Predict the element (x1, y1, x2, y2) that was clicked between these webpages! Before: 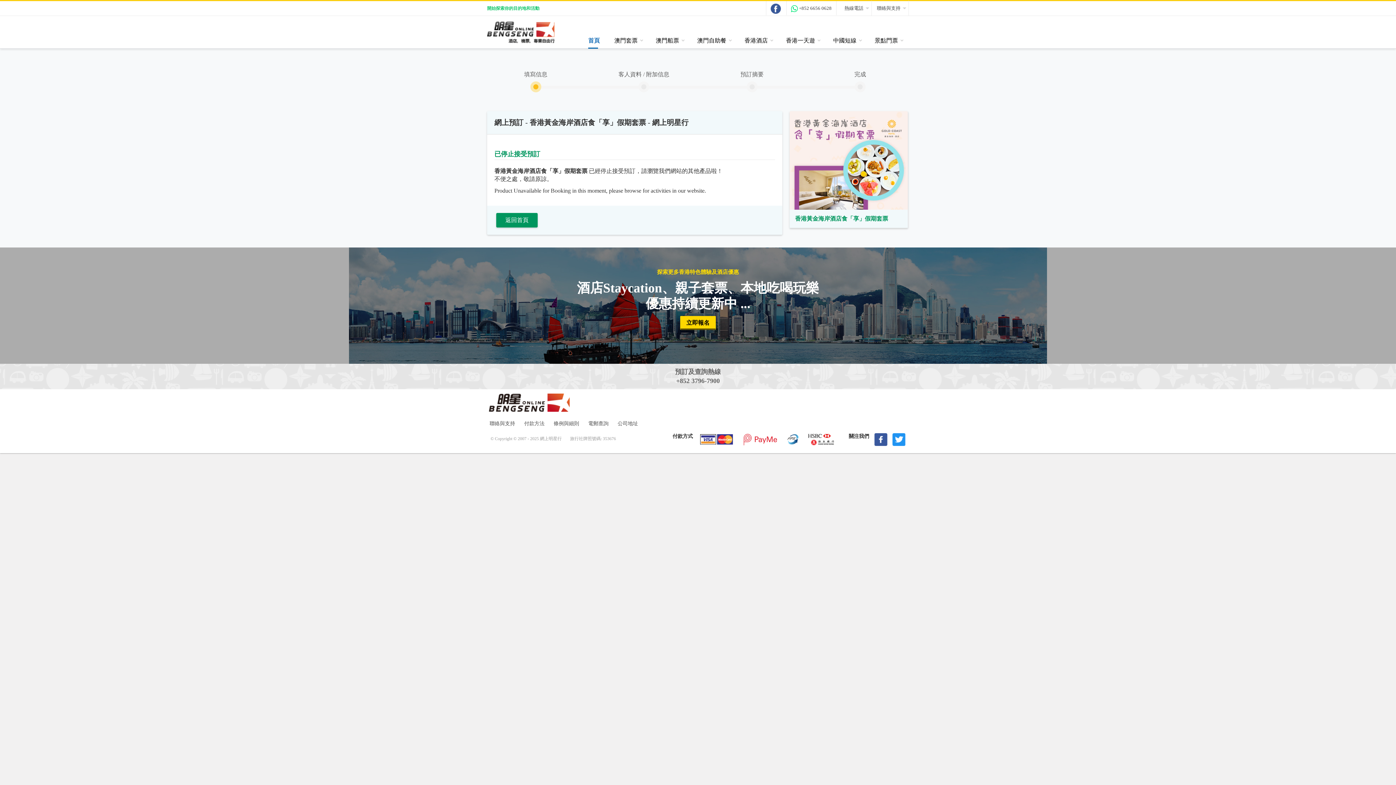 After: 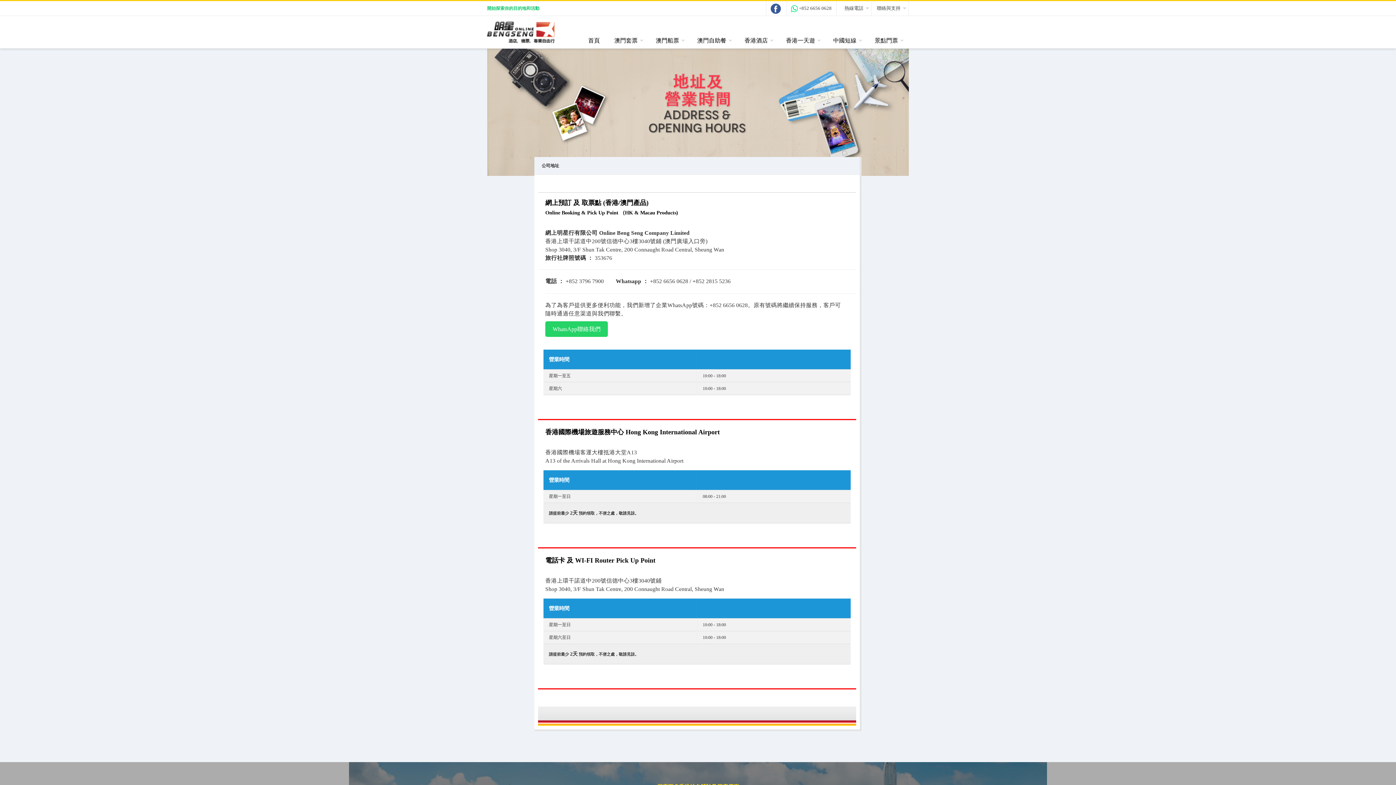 Action: bbox: (617, 420, 638, 428) label: 公司地址